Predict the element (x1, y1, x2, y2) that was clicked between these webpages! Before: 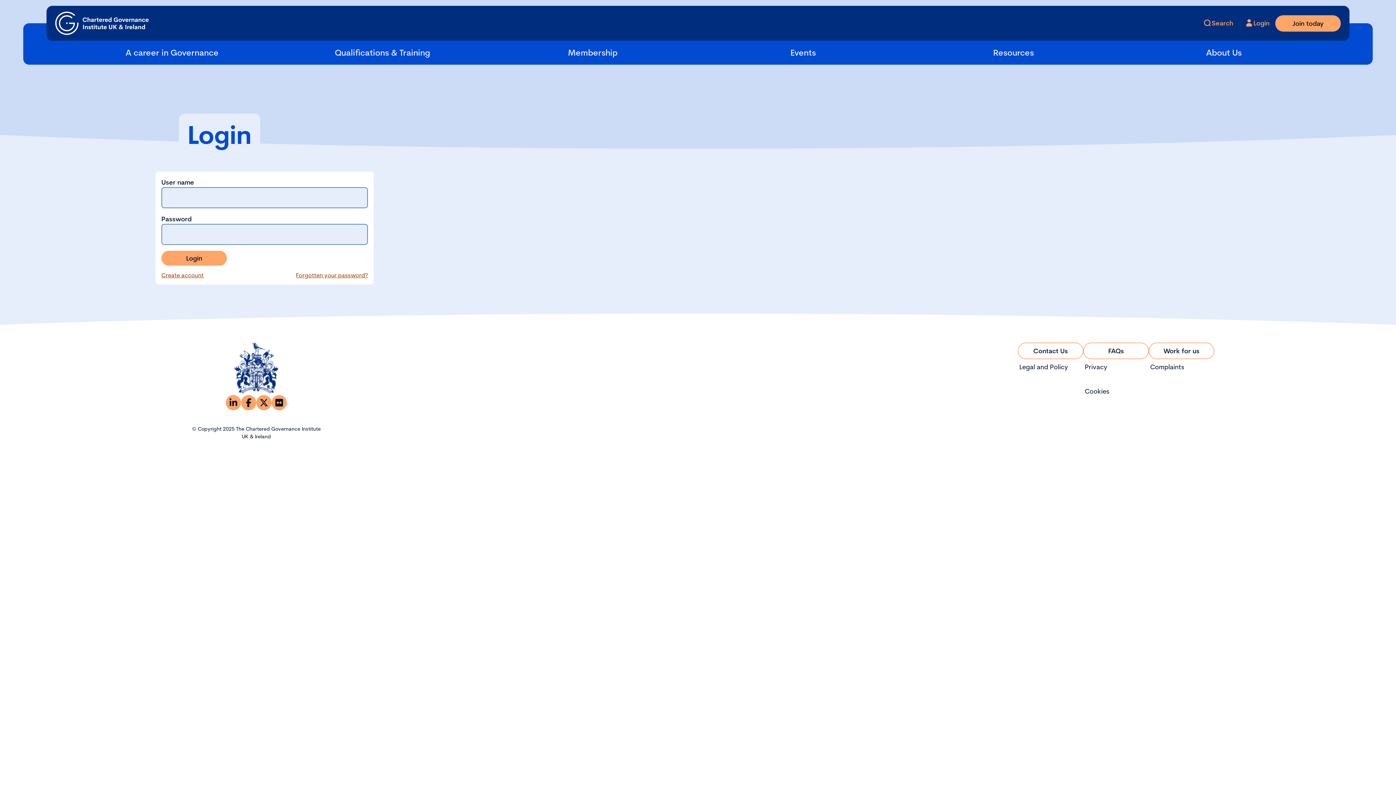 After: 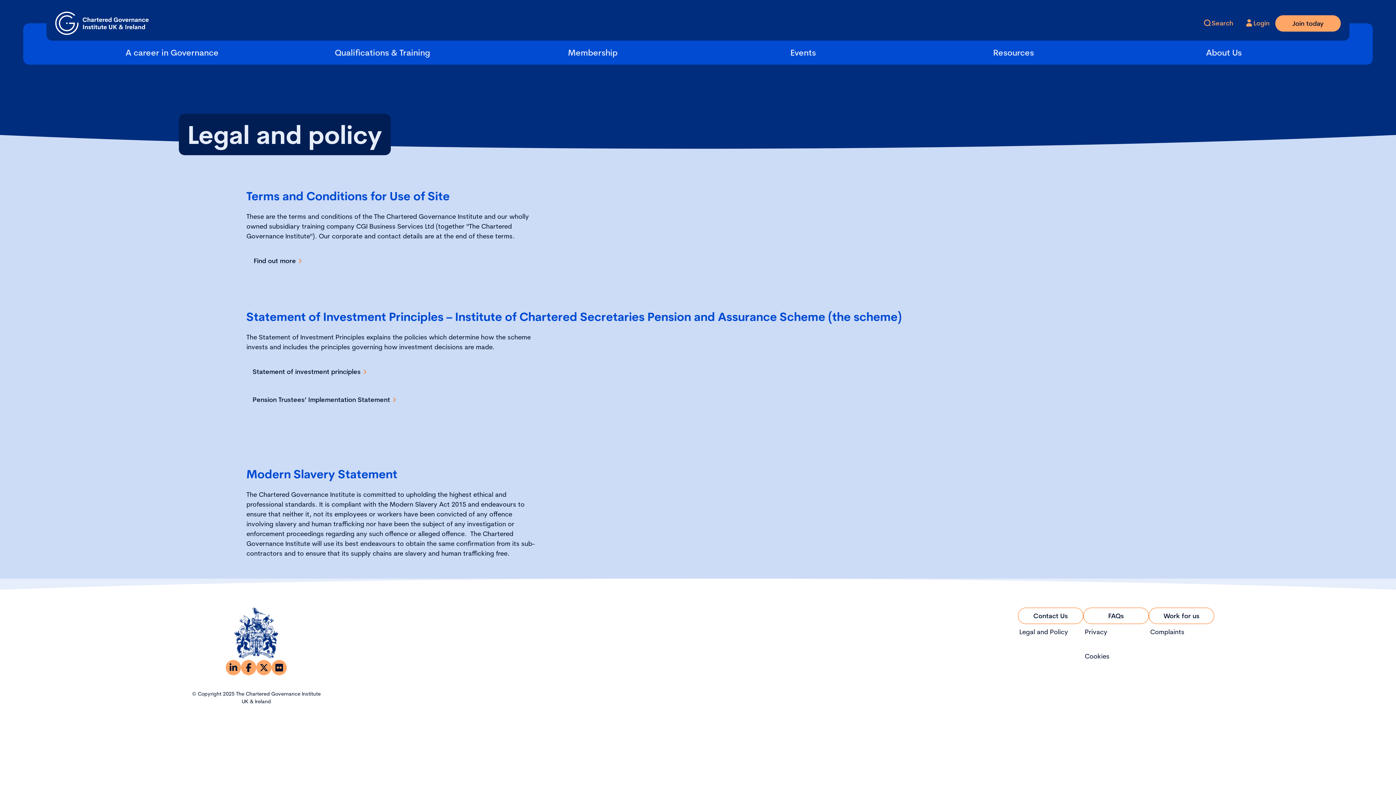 Action: label: Legal and Policy bbox: (1019, 362, 1068, 371)